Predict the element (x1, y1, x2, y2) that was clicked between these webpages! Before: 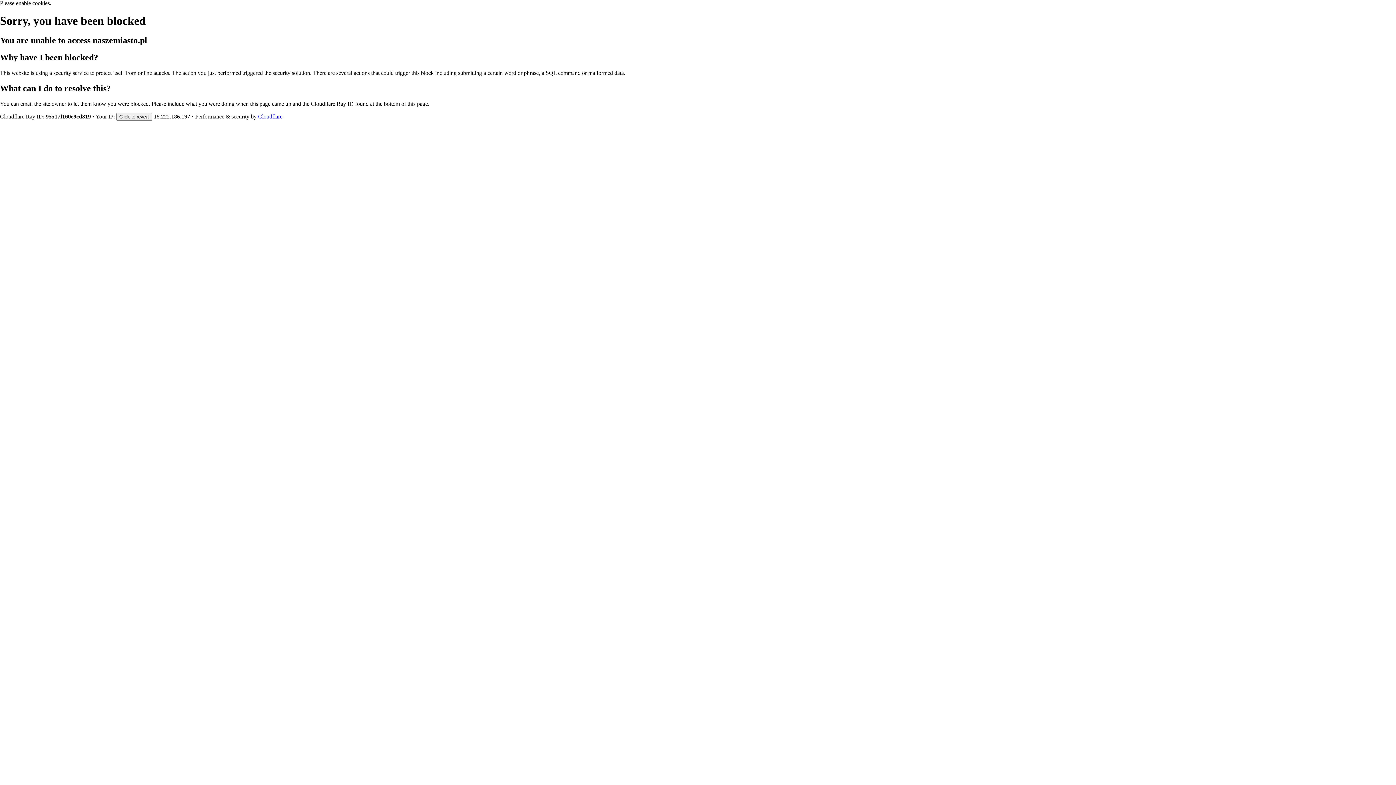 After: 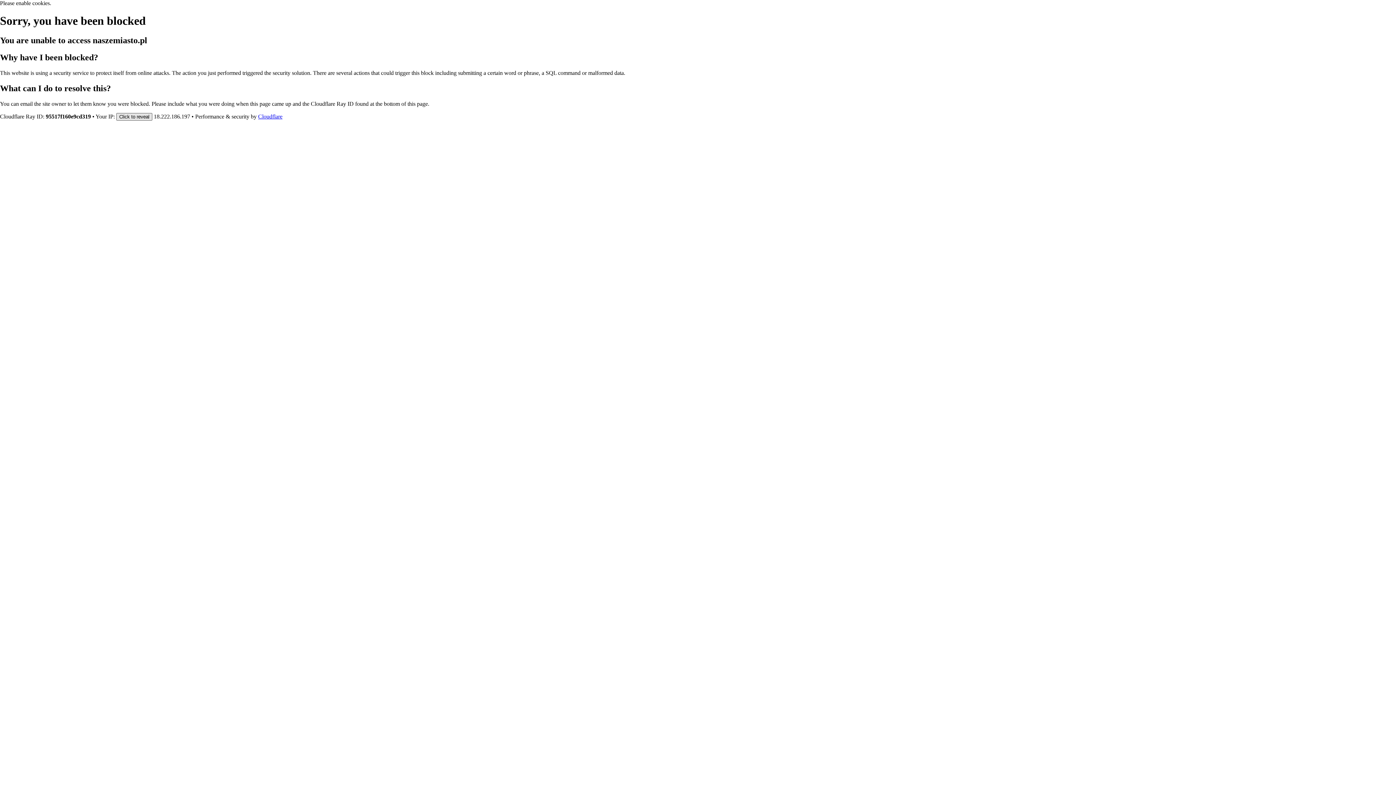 Action: label: Click to reveal bbox: (116, 112, 152, 120)